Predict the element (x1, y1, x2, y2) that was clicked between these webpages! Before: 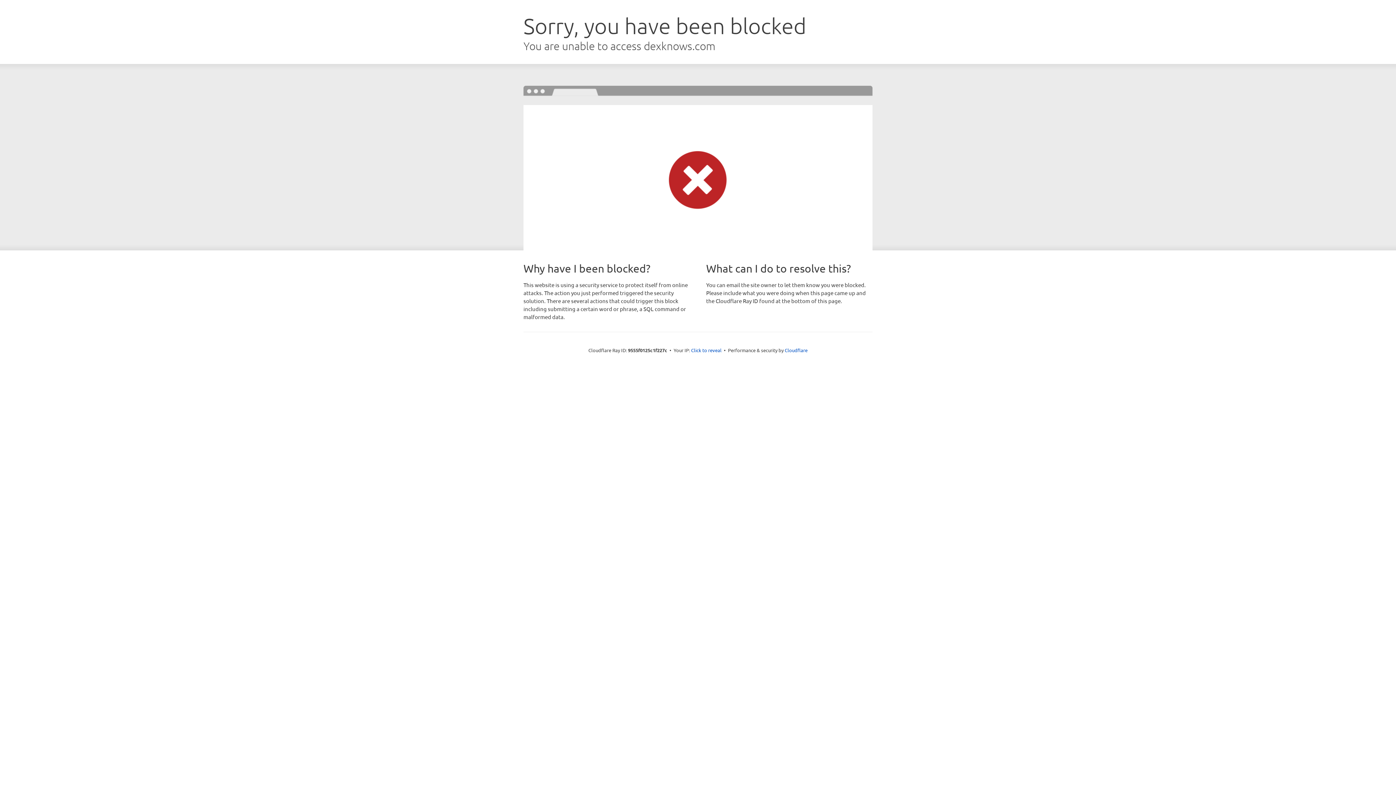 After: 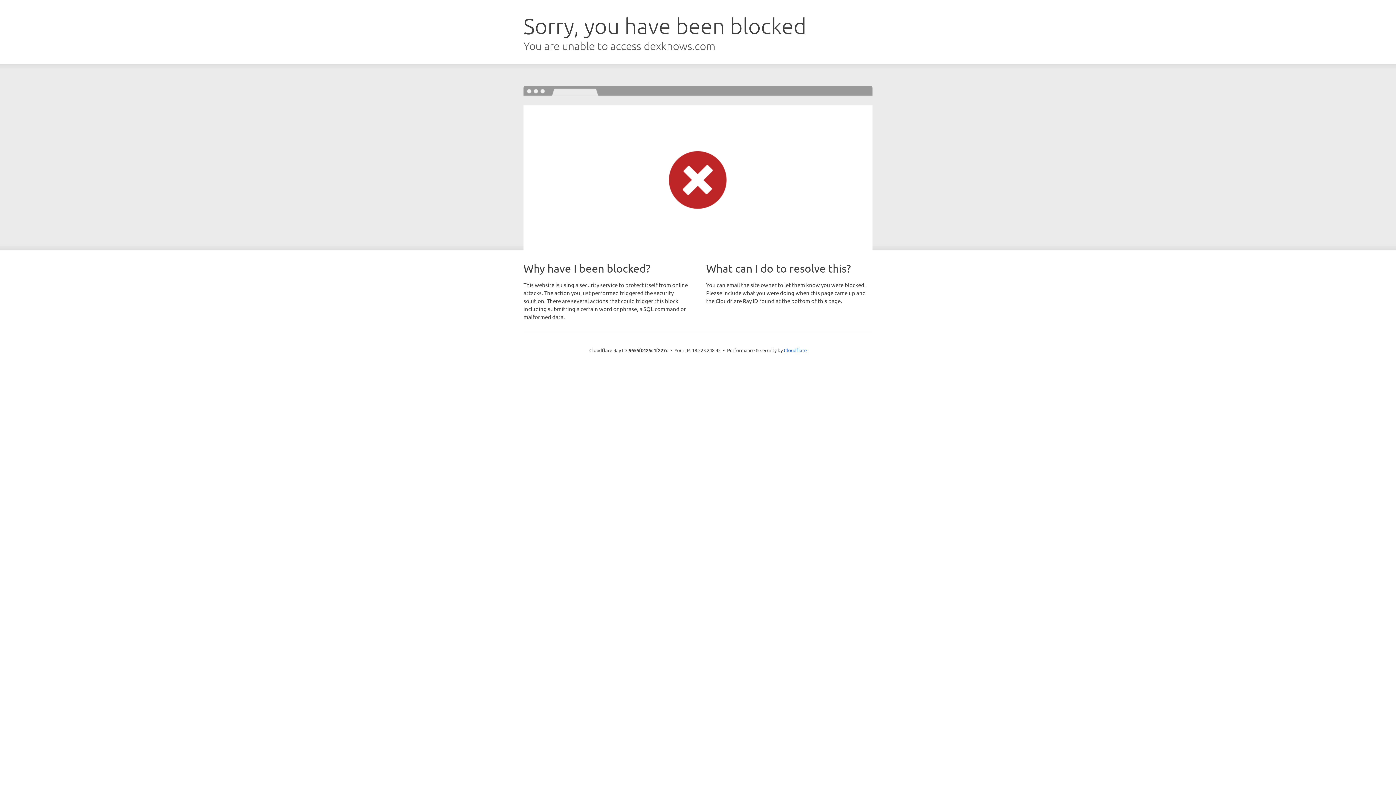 Action: bbox: (691, 346, 721, 353) label: Click to reveal